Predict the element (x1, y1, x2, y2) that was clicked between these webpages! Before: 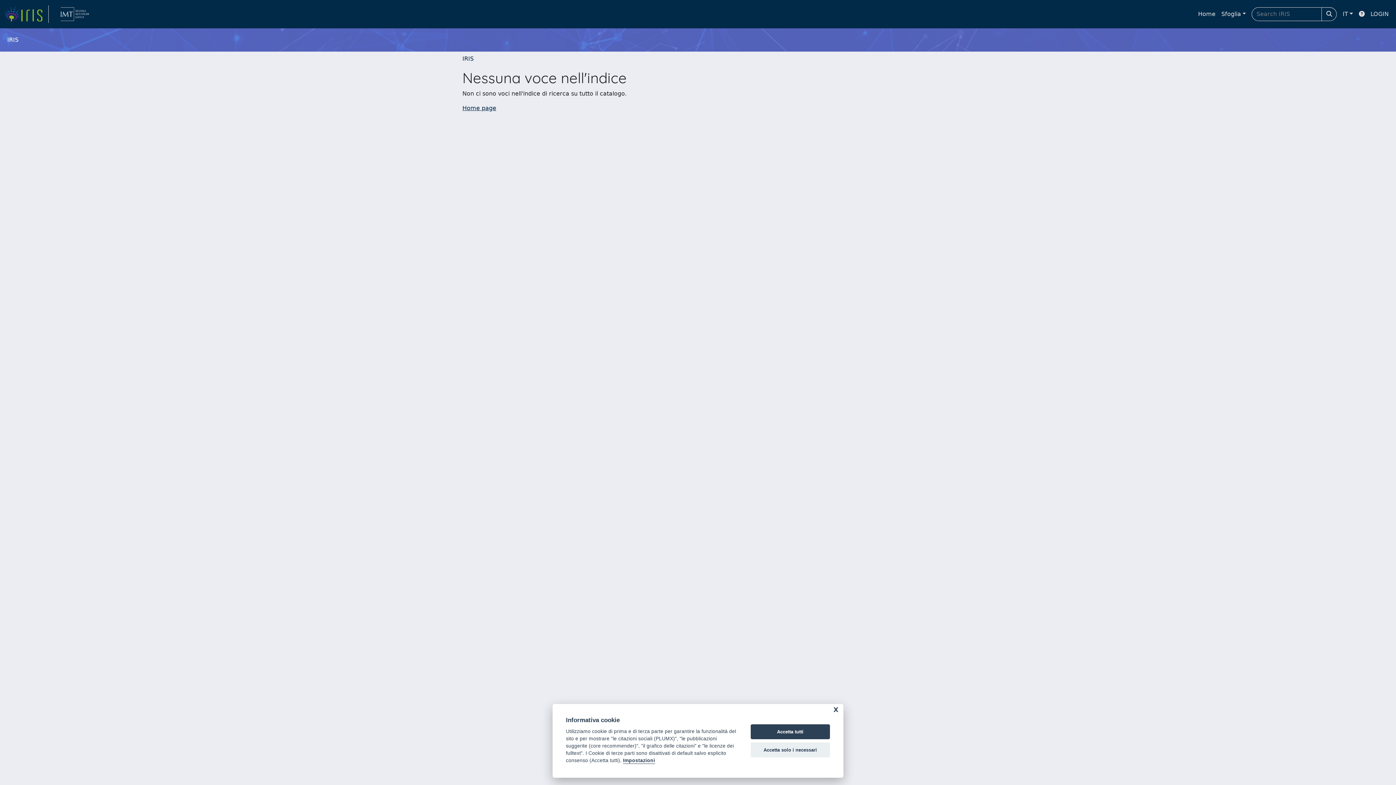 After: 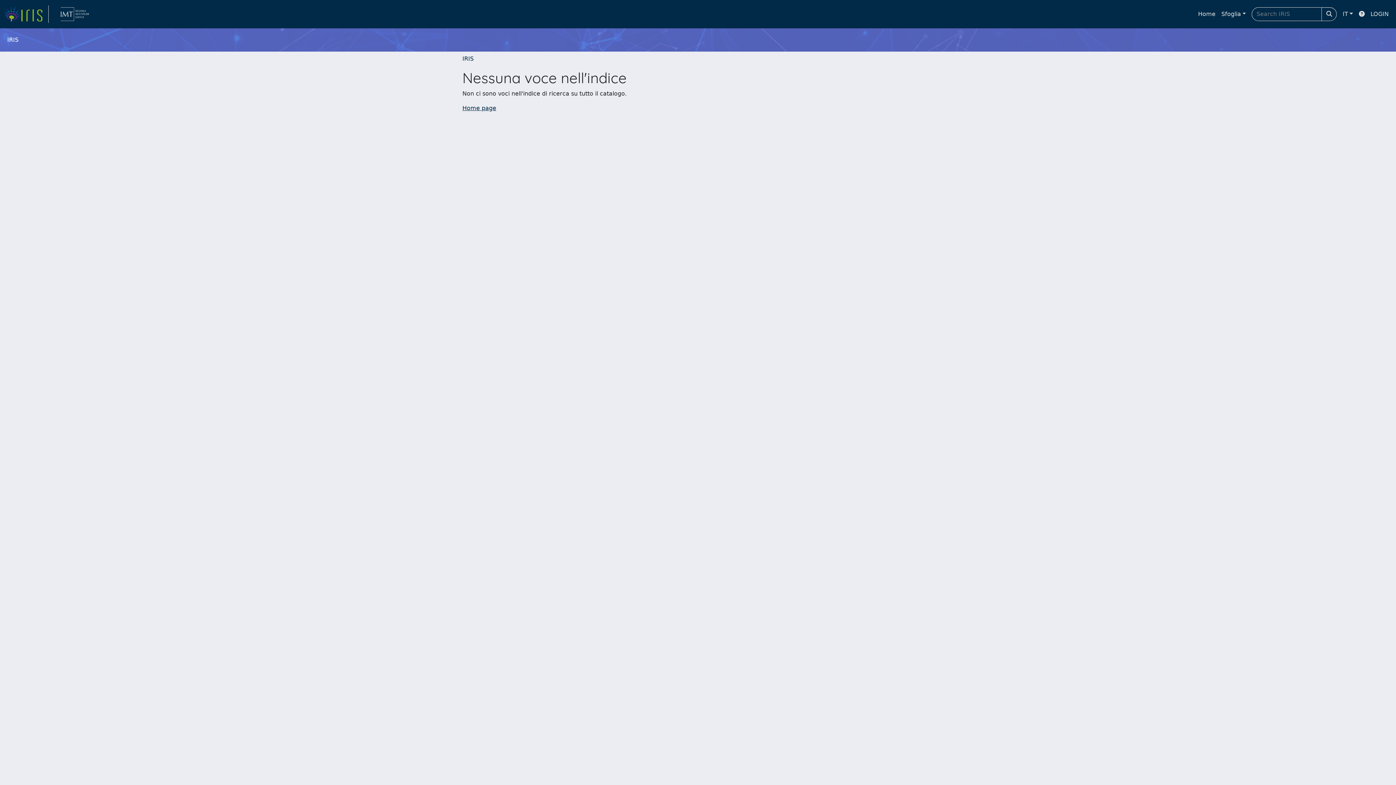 Action: bbox: (750, 742, 830, 757) label: Accetta solo i necessari